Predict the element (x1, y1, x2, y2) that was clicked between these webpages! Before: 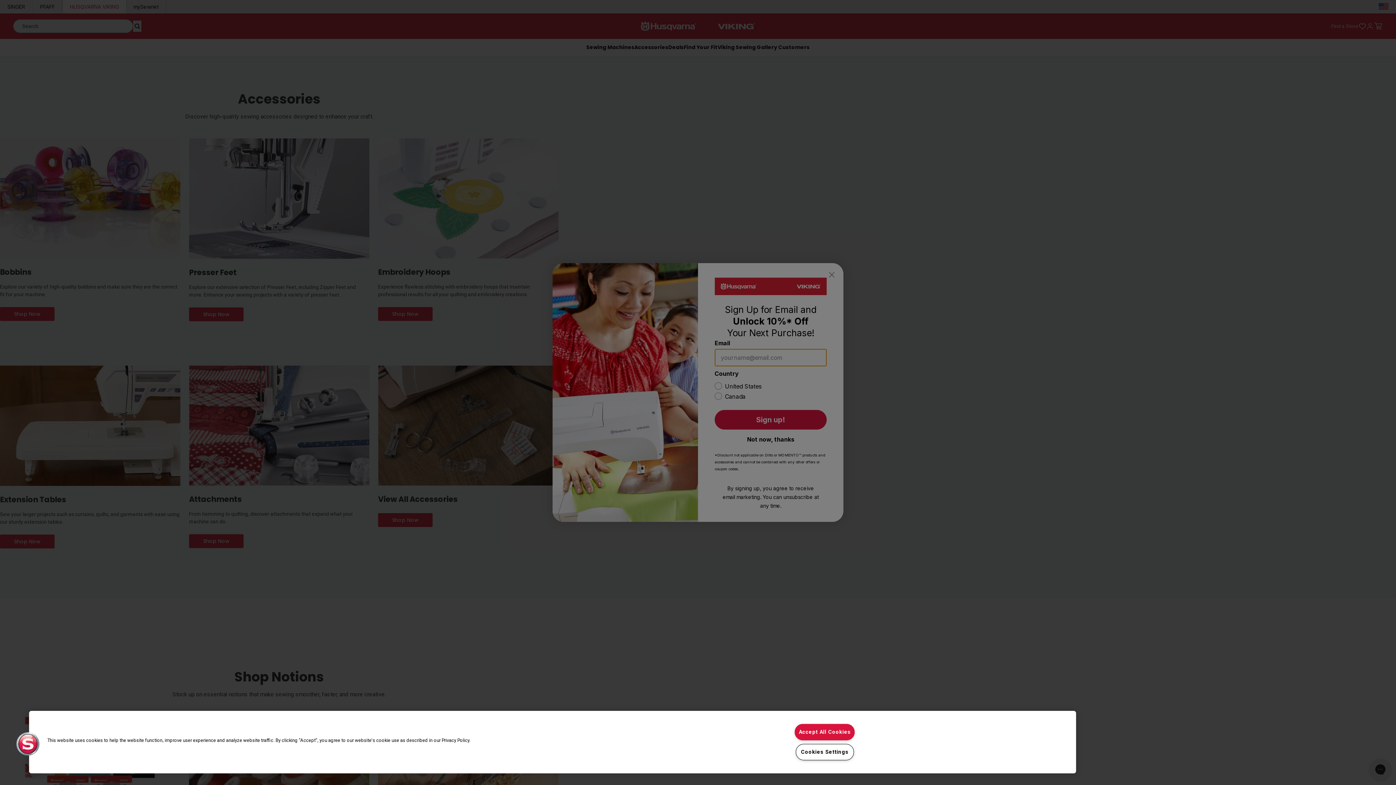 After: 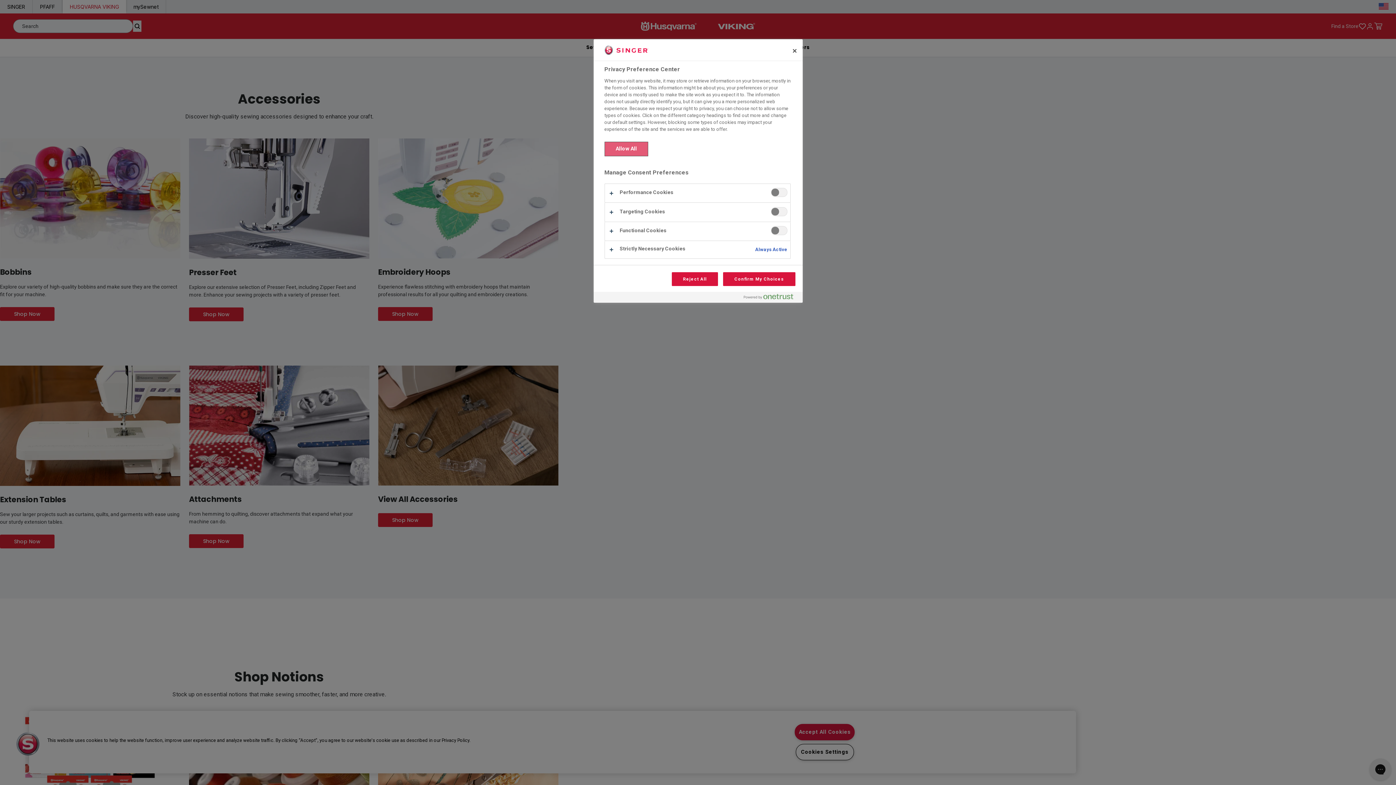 Action: label: Cookies Settings bbox: (795, 744, 854, 760)